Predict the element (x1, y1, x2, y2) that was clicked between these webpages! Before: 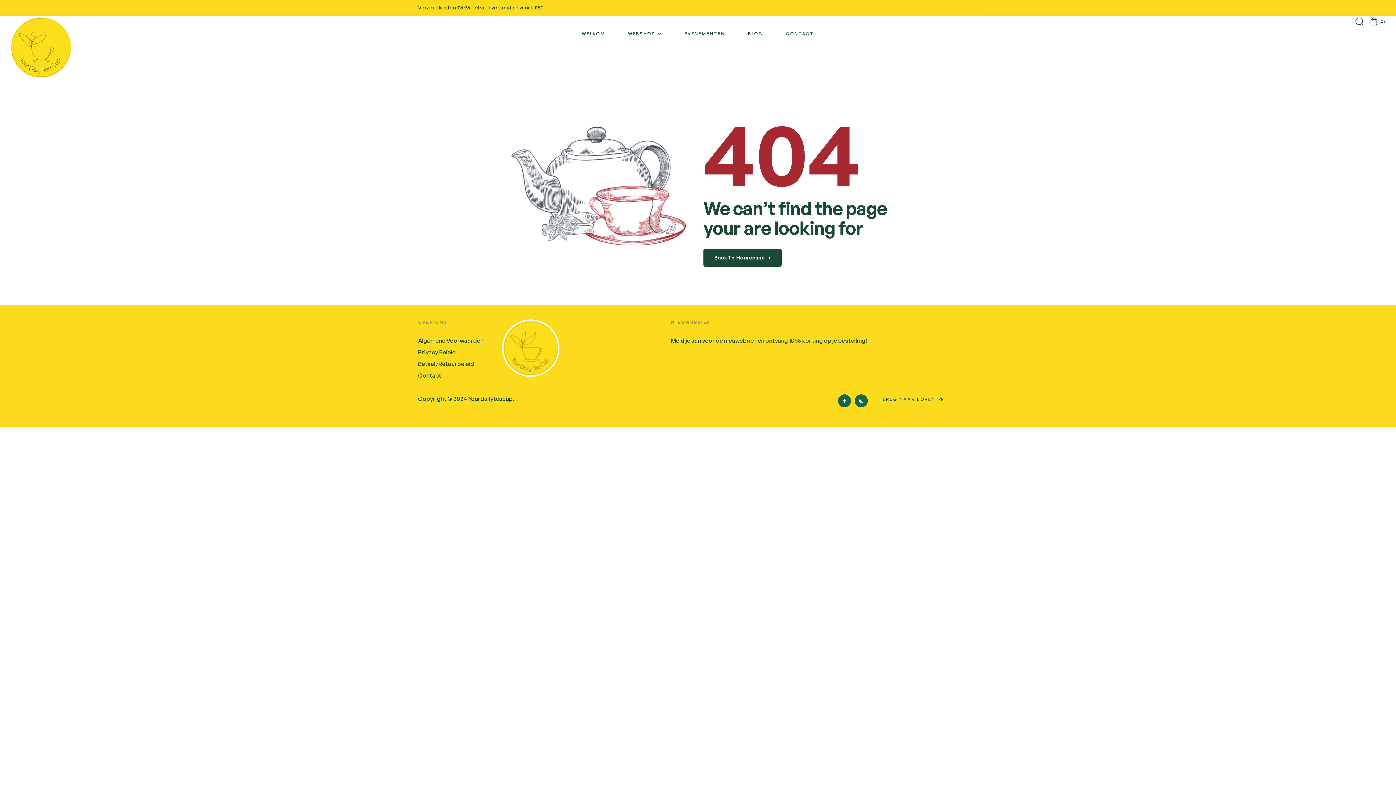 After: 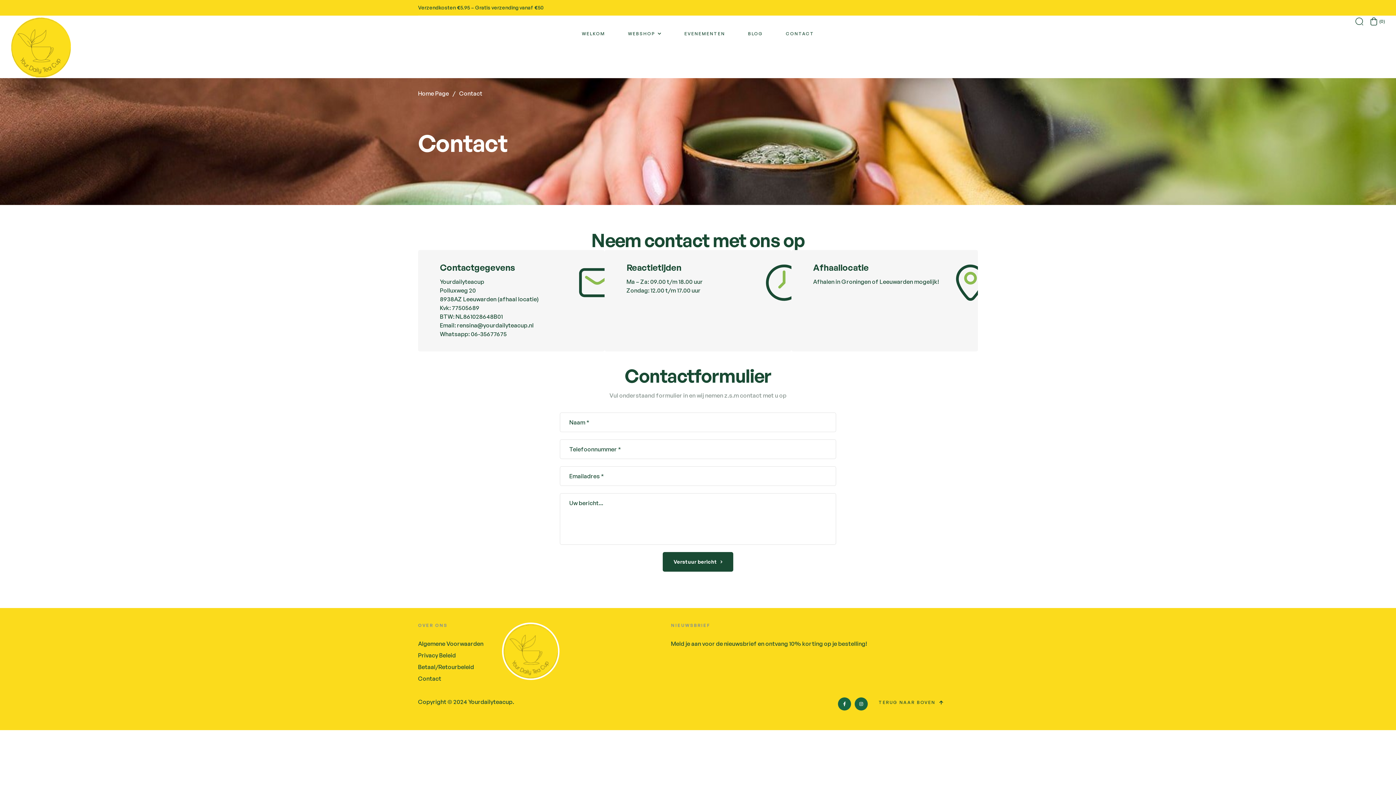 Action: label: CONTACT bbox: (775, 15, 825, 52)